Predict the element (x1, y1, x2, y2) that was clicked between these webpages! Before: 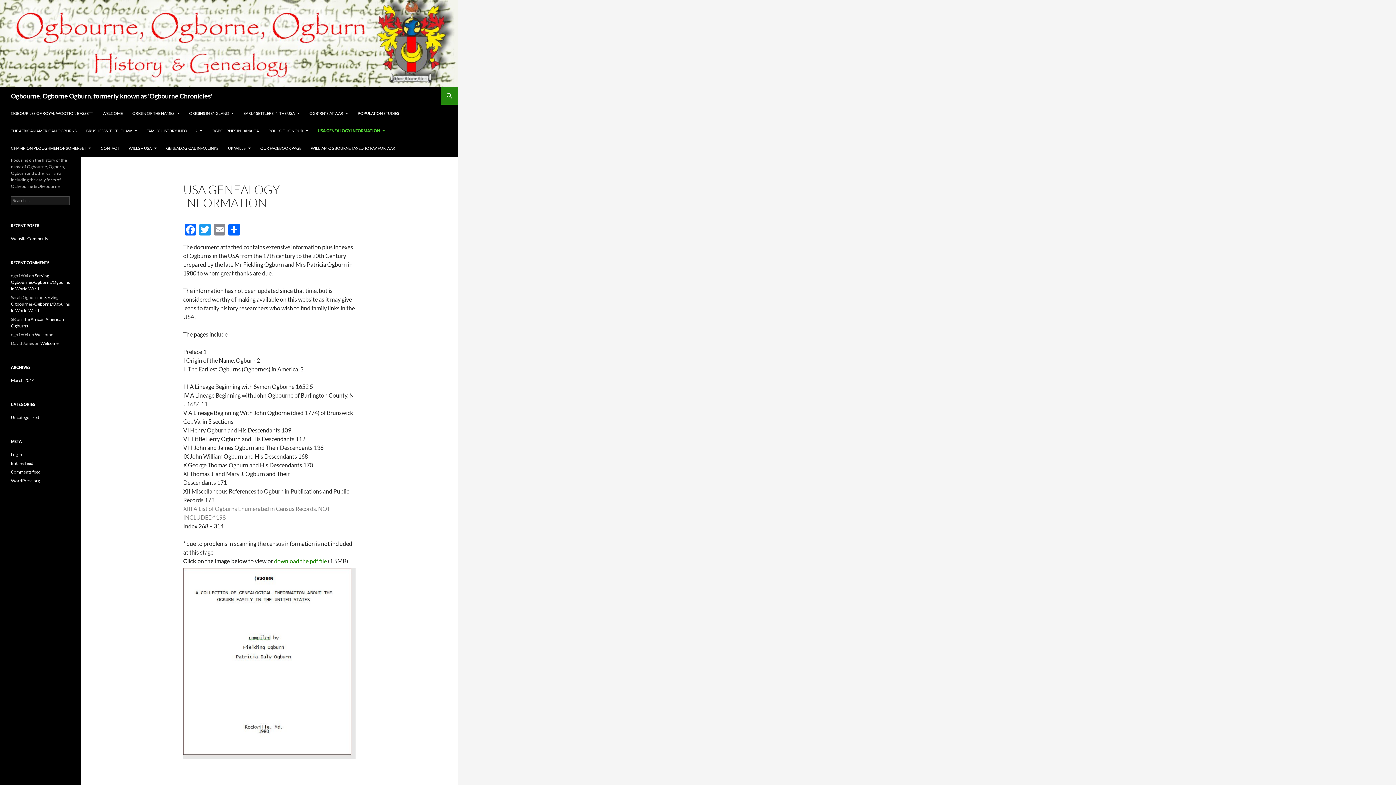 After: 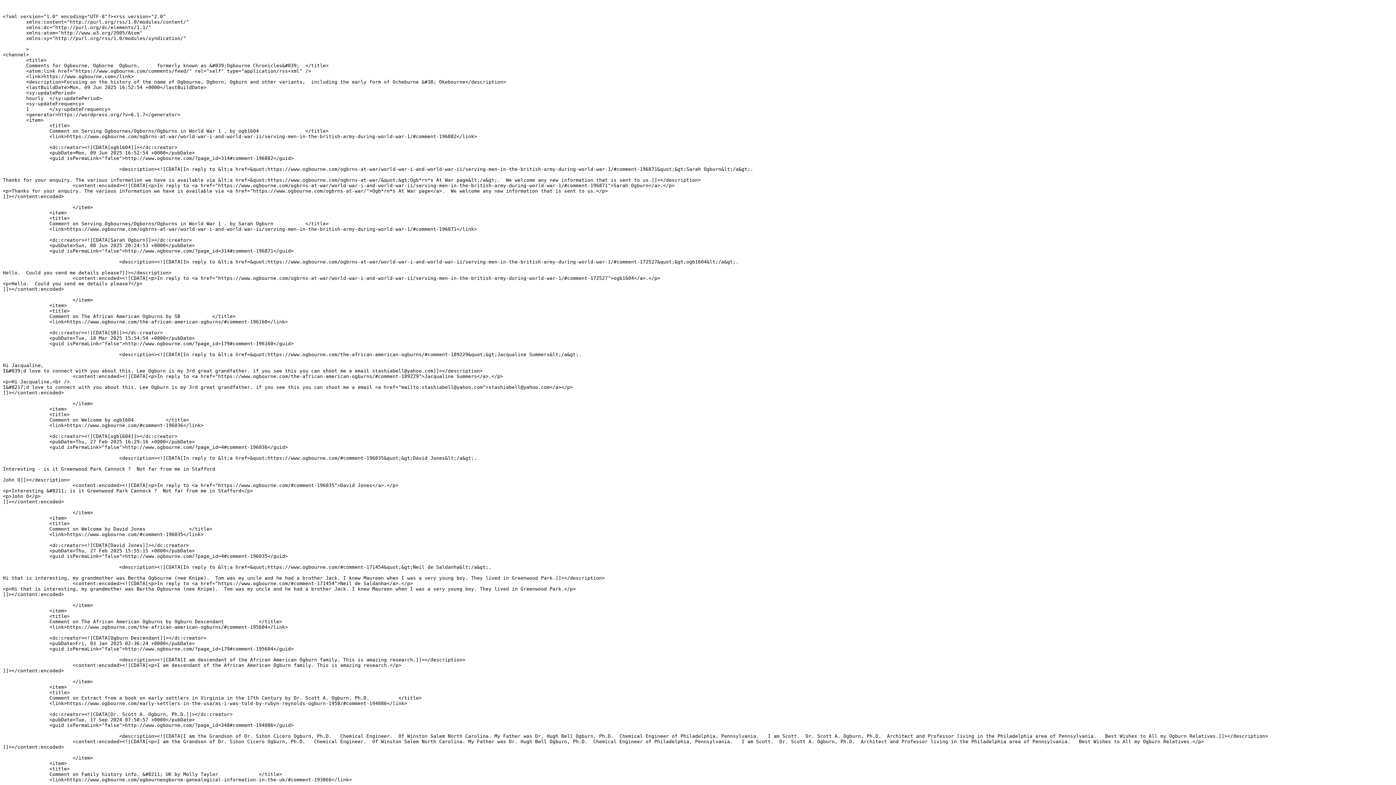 Action: label: Comments feed bbox: (10, 469, 40, 474)